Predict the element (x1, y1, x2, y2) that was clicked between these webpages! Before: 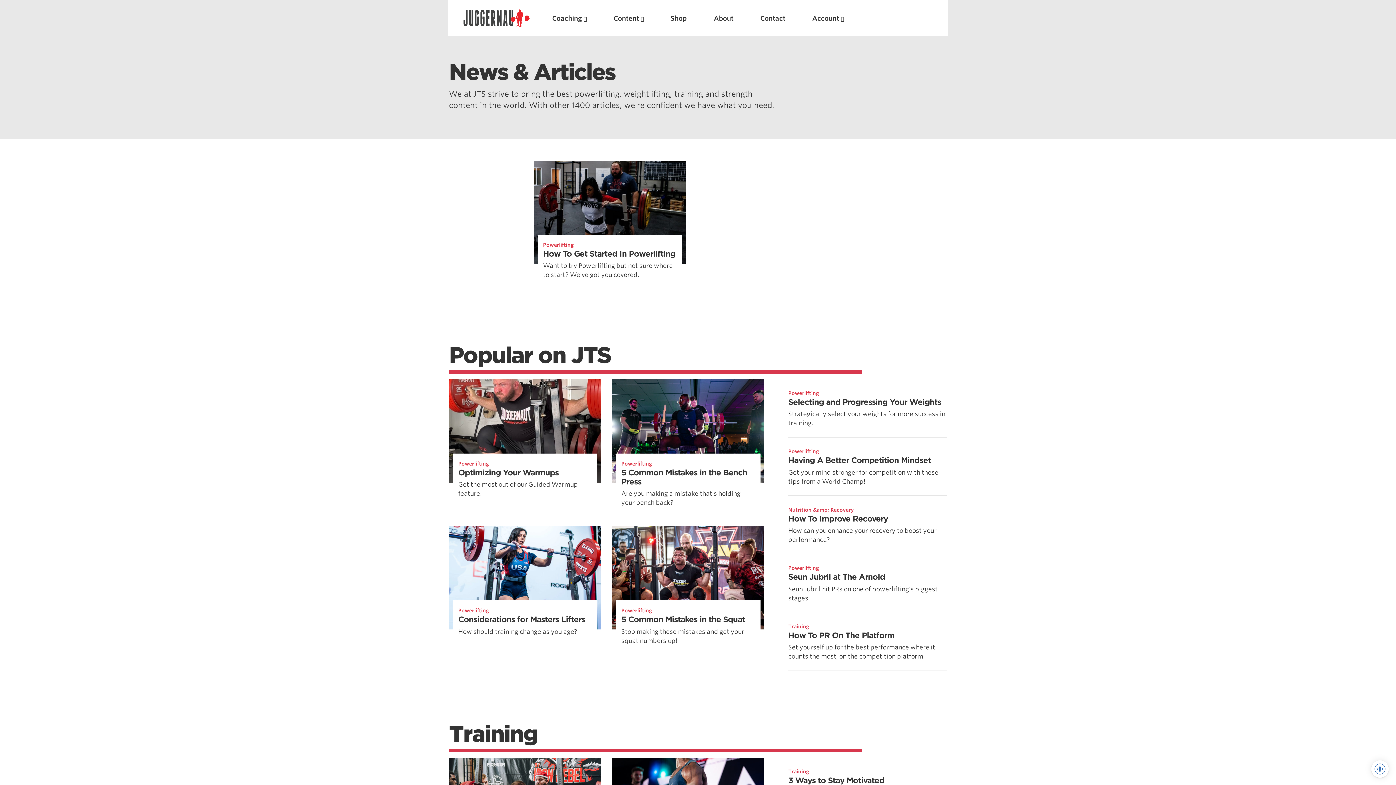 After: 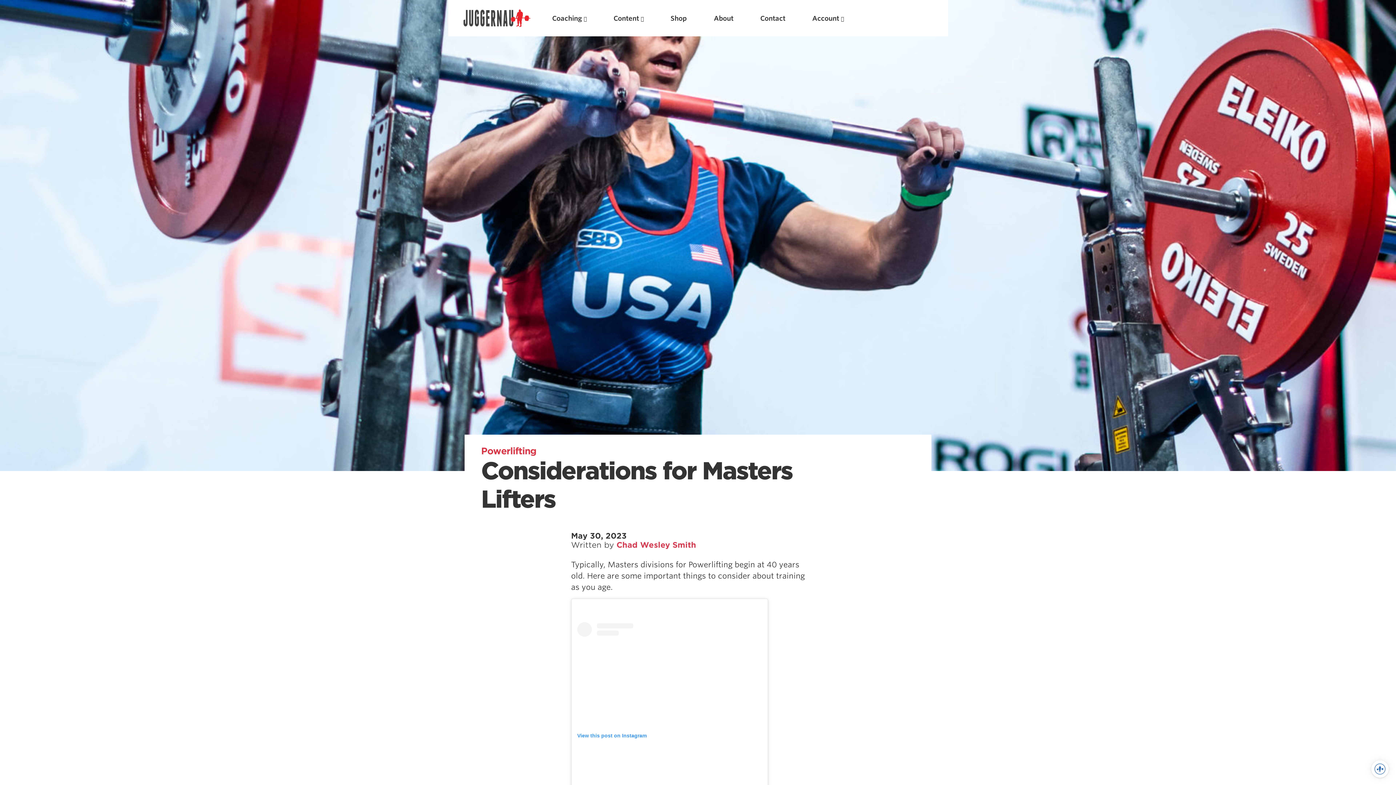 Action: label: Considerations for Masters Lifters bbox: (458, 615, 585, 624)